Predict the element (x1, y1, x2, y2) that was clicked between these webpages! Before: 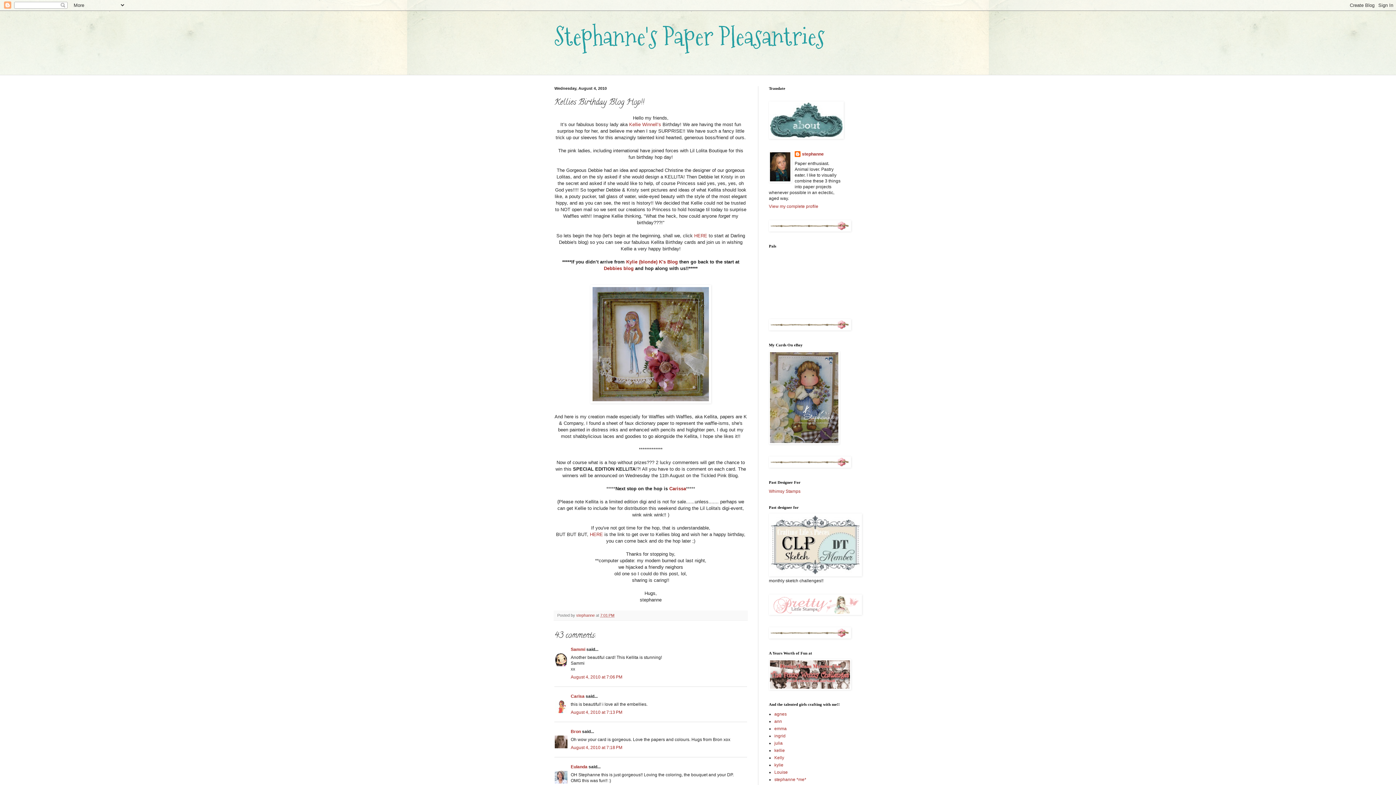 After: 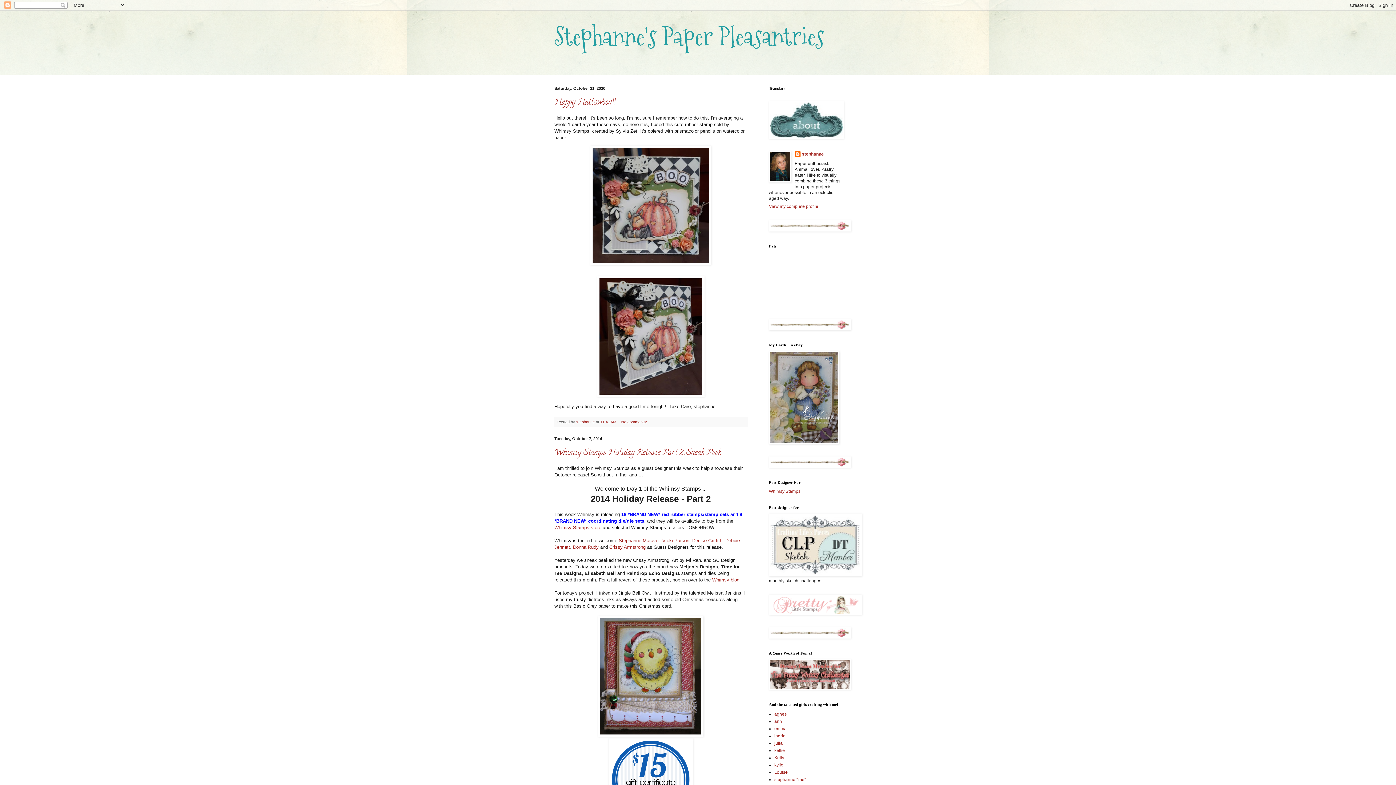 Action: bbox: (774, 777, 806, 782) label: stephanne *me*